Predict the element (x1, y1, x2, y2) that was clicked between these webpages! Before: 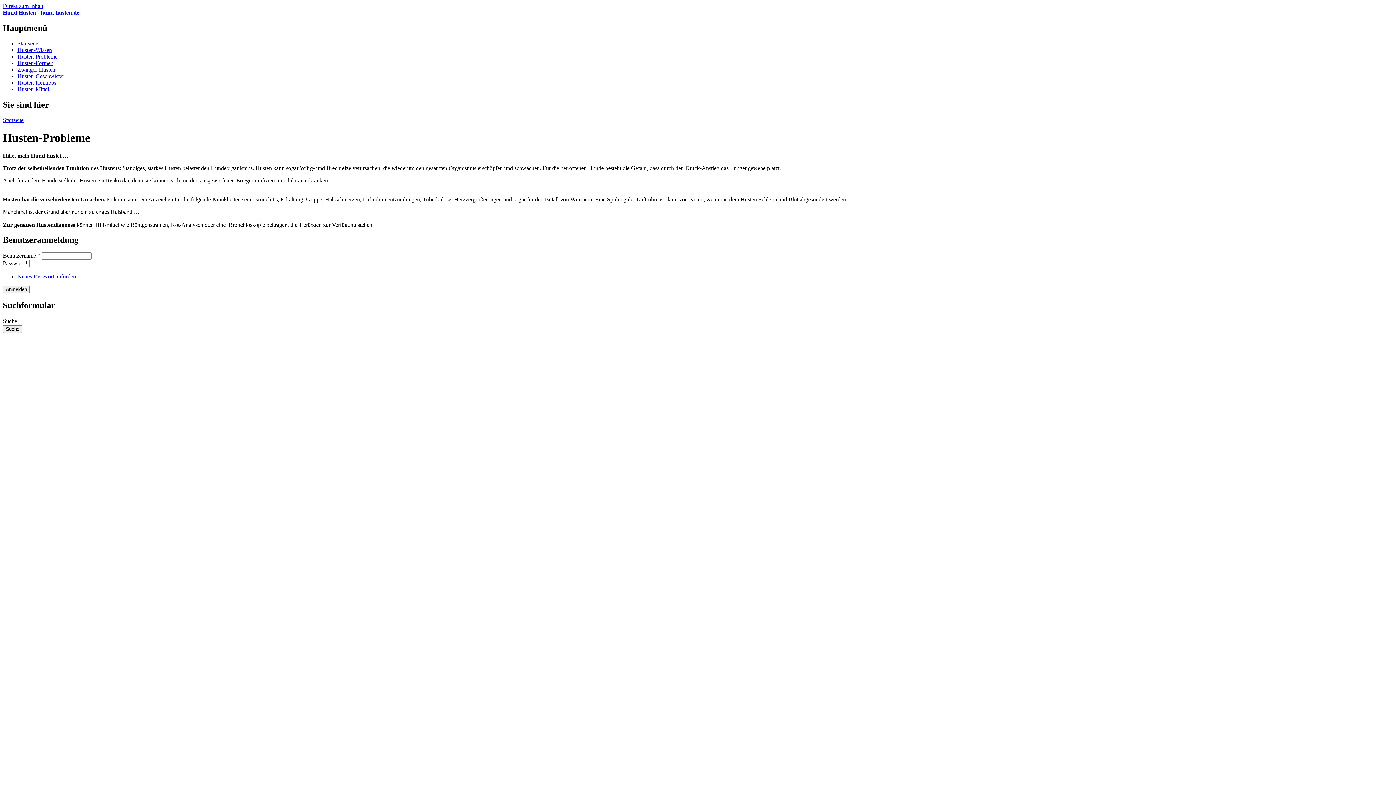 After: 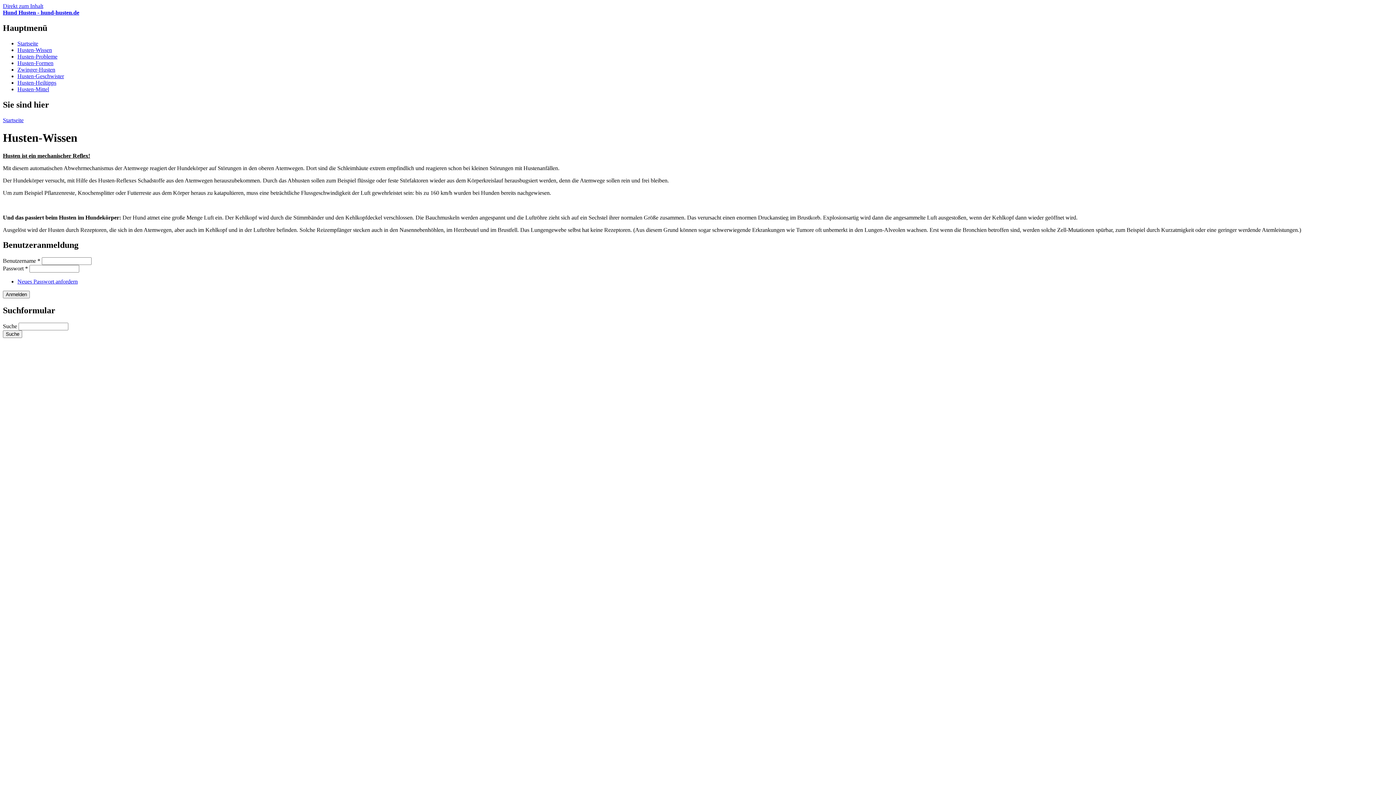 Action: label: Husten-Wissen bbox: (17, 46, 52, 53)